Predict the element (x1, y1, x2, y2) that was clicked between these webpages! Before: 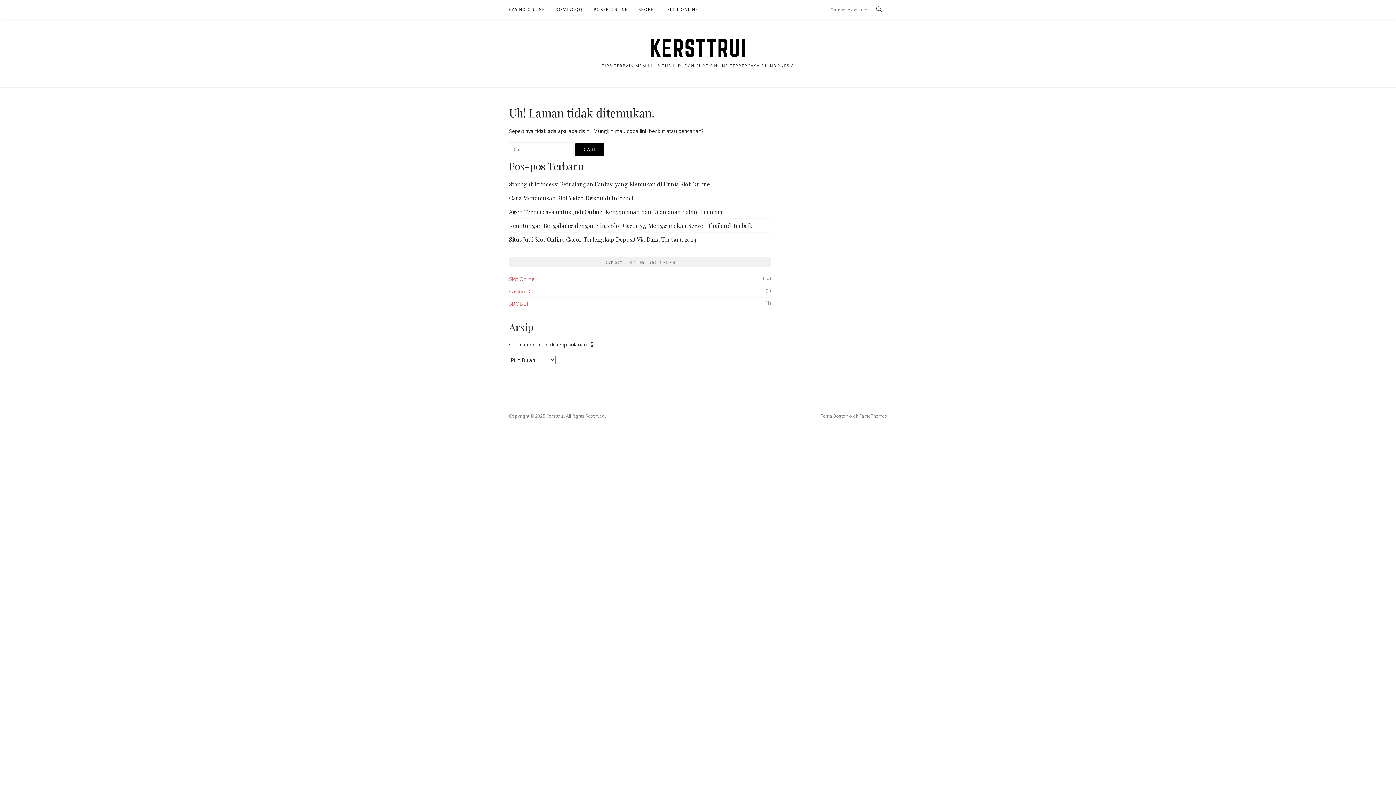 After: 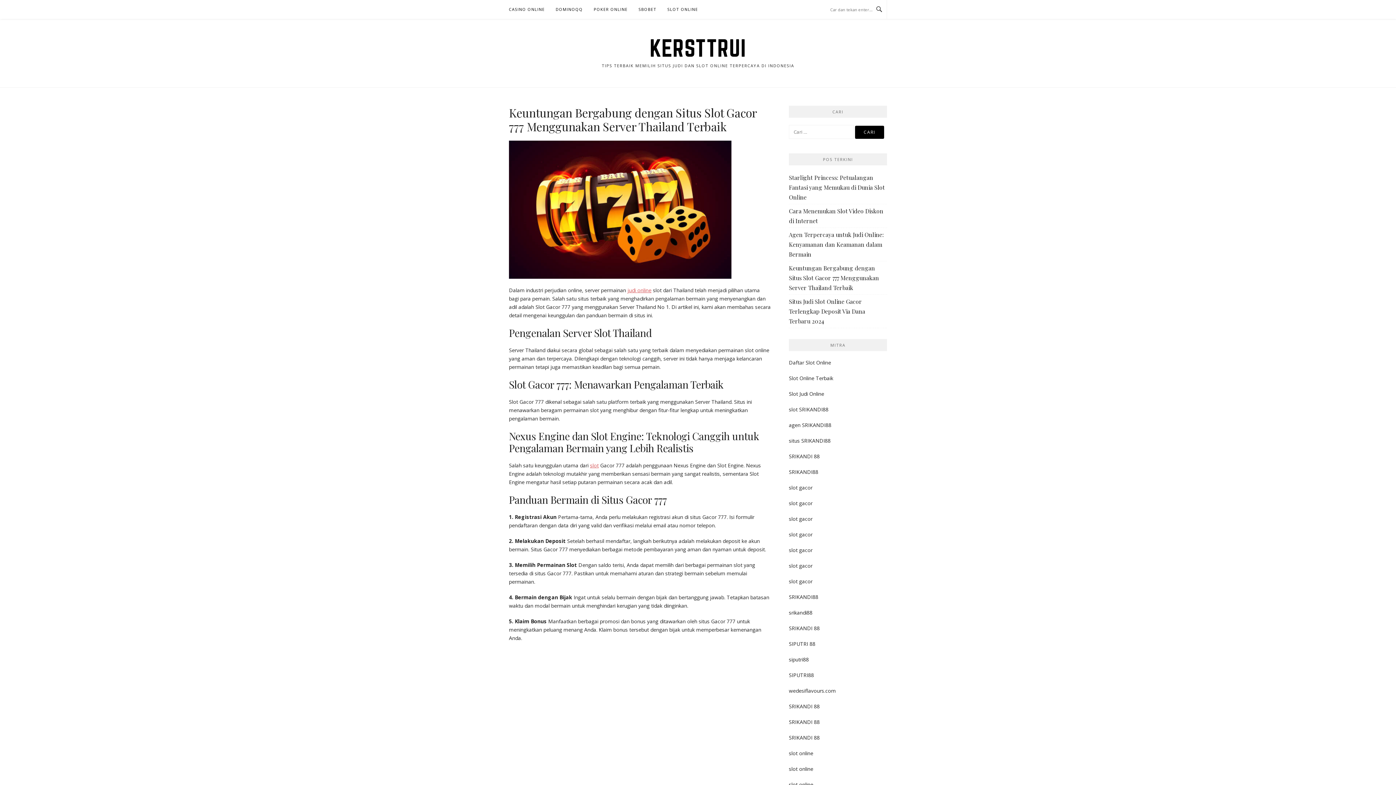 Action: label: Keuntungan Bergabung dengan Situs Slot Gacor 777 Menggunakan Server Thailand Terbaik bbox: (509, 221, 752, 229)